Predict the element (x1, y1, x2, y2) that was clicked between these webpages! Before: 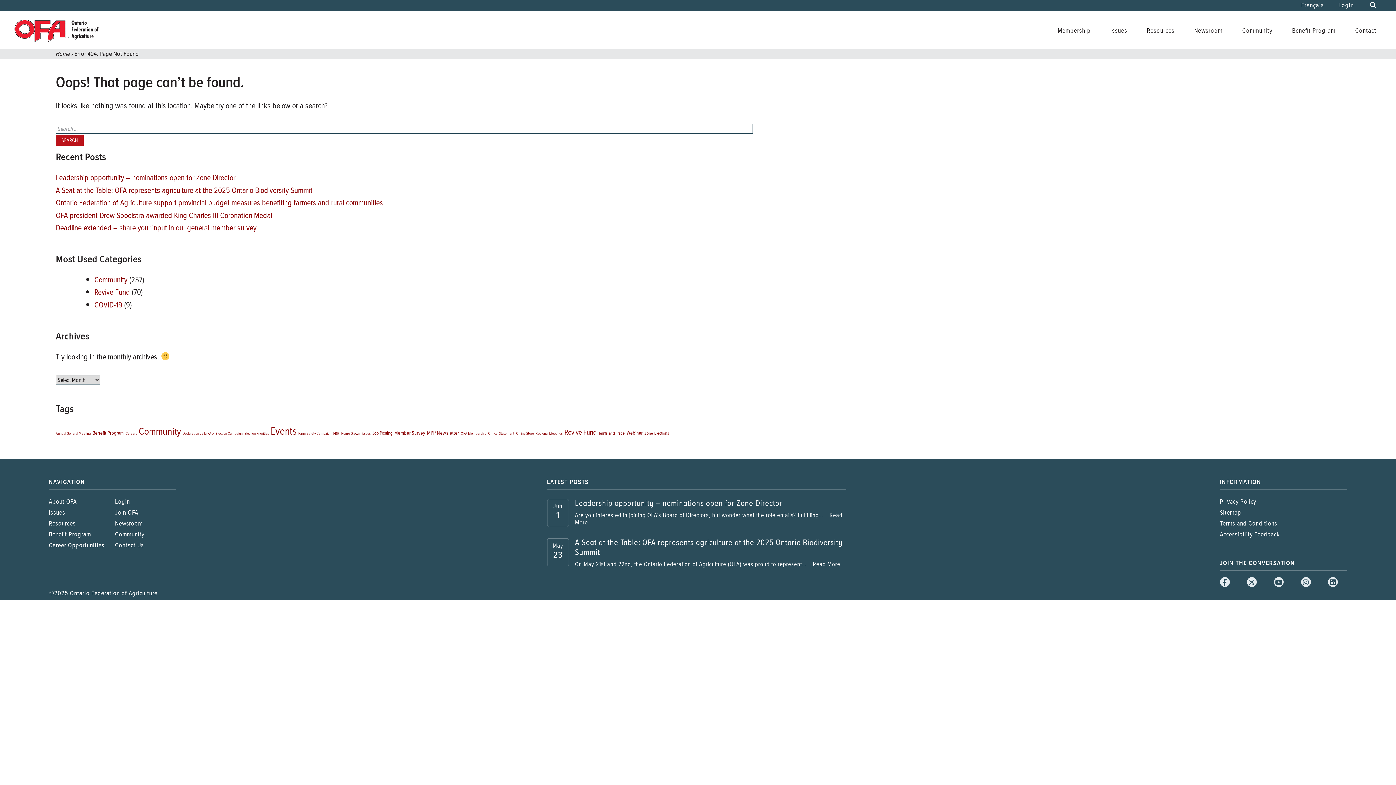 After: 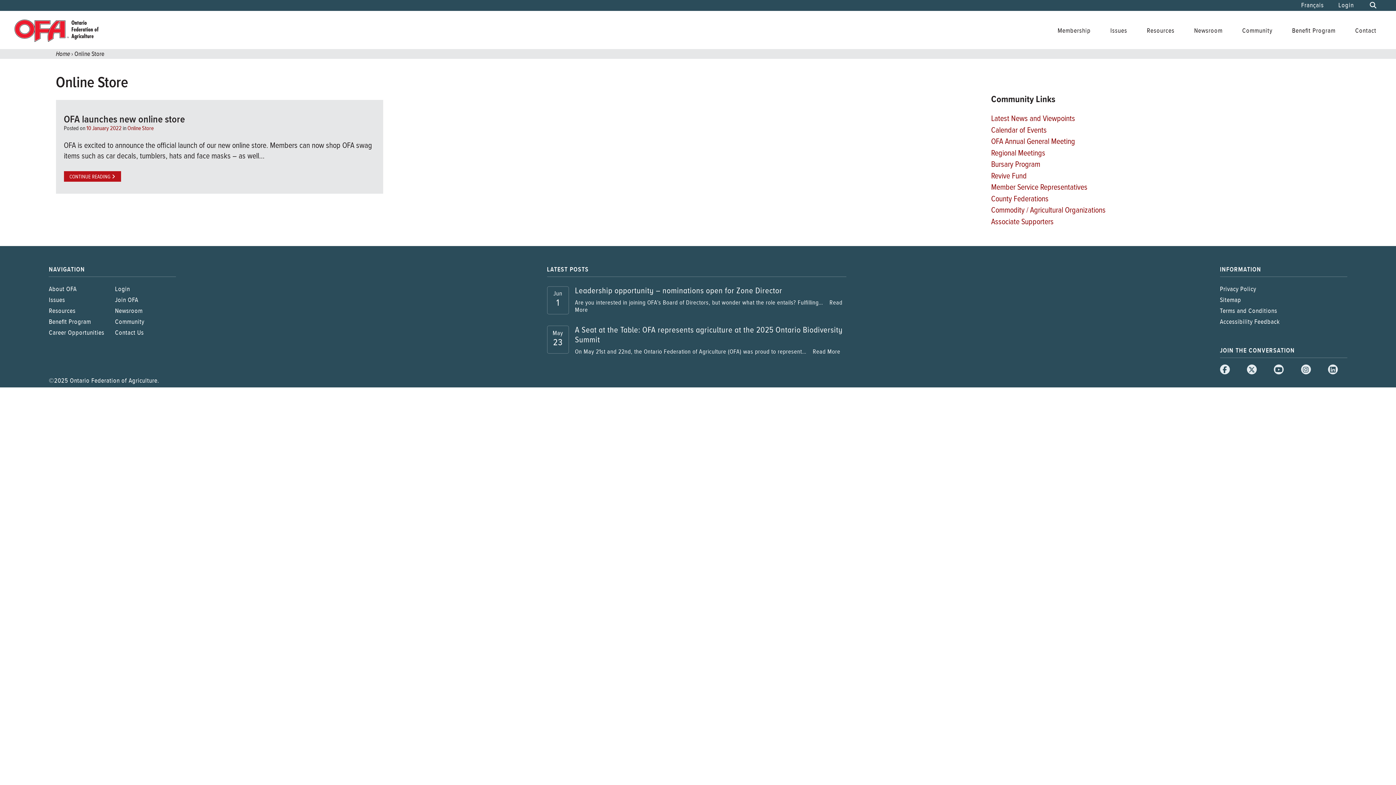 Action: bbox: (516, 431, 534, 436) label: Online Store (1 item)